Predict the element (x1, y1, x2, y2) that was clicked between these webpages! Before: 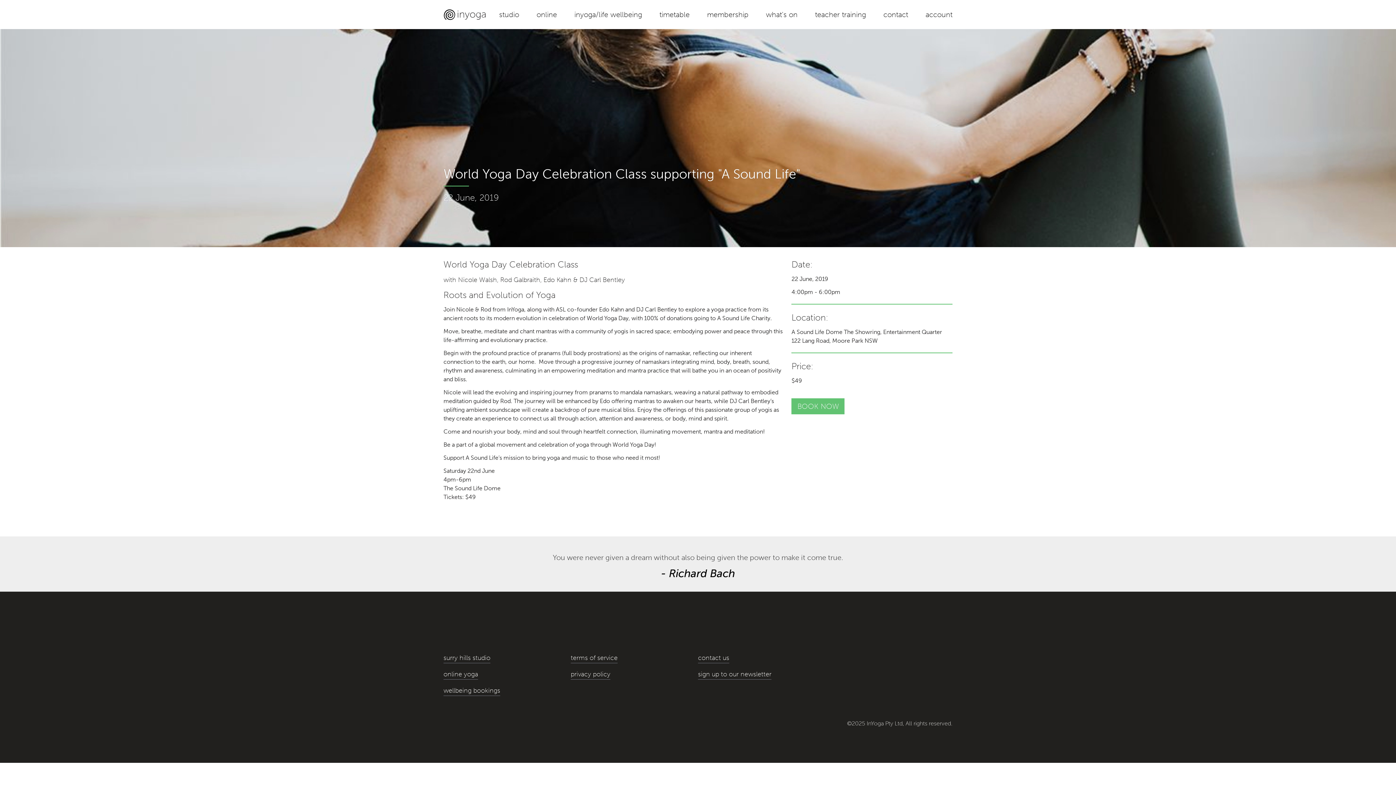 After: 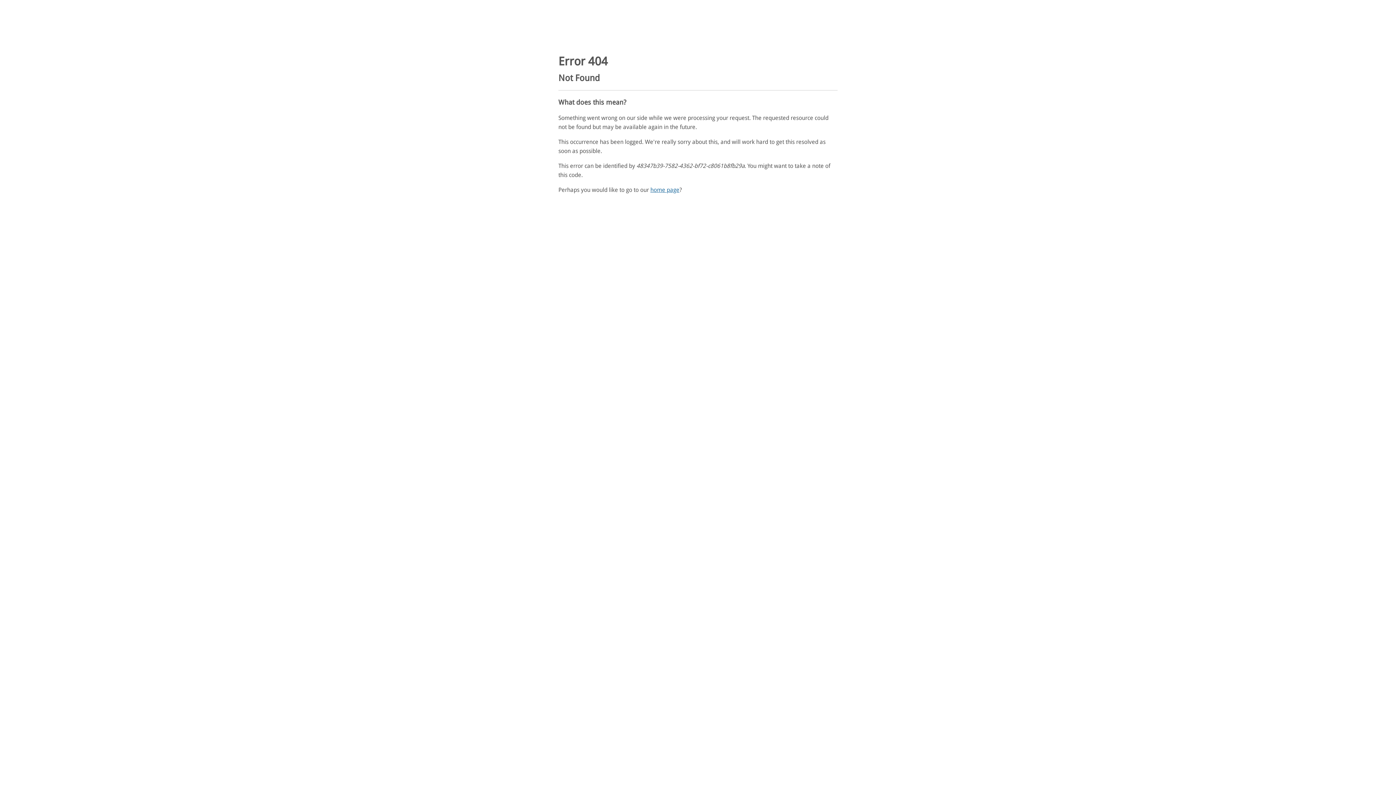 Action: bbox: (570, 669, 610, 680) label: privacy policy